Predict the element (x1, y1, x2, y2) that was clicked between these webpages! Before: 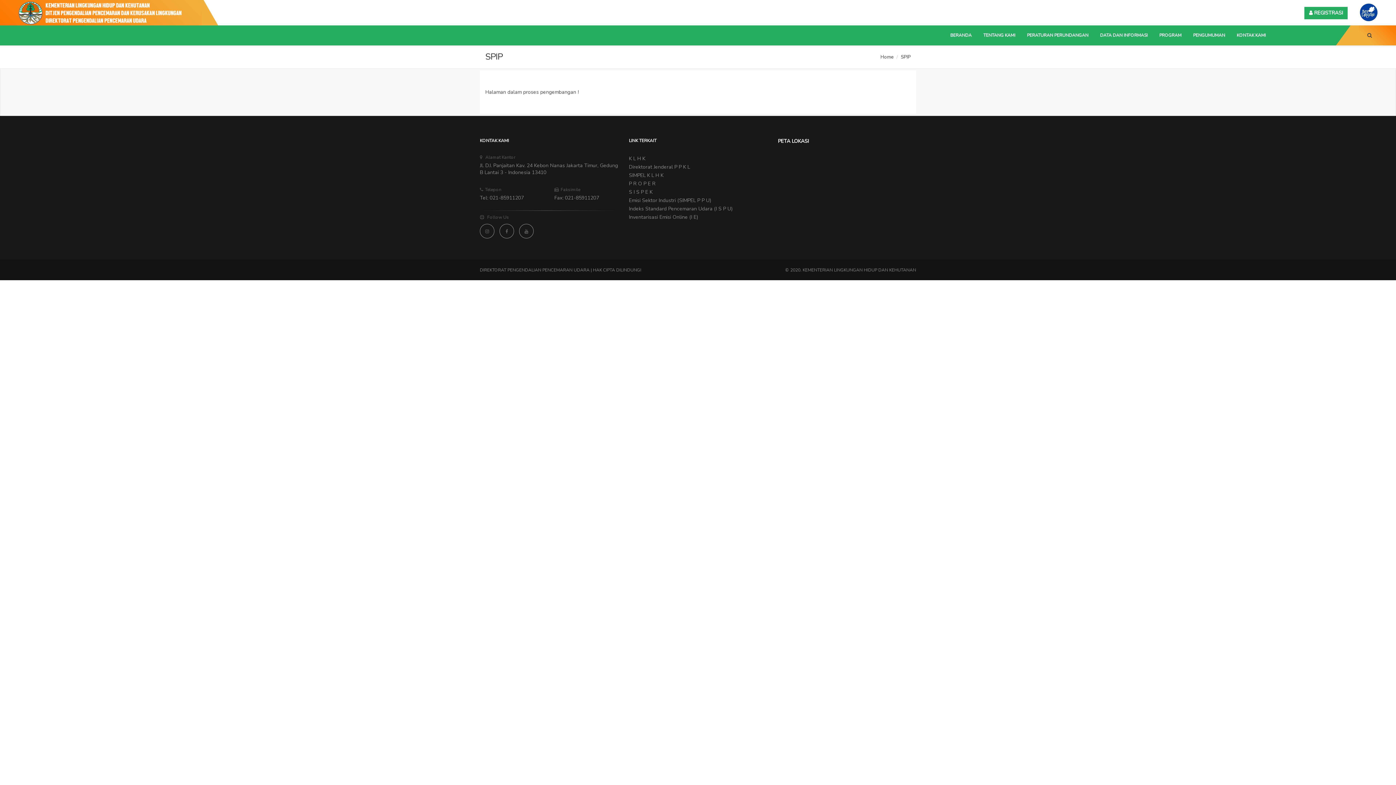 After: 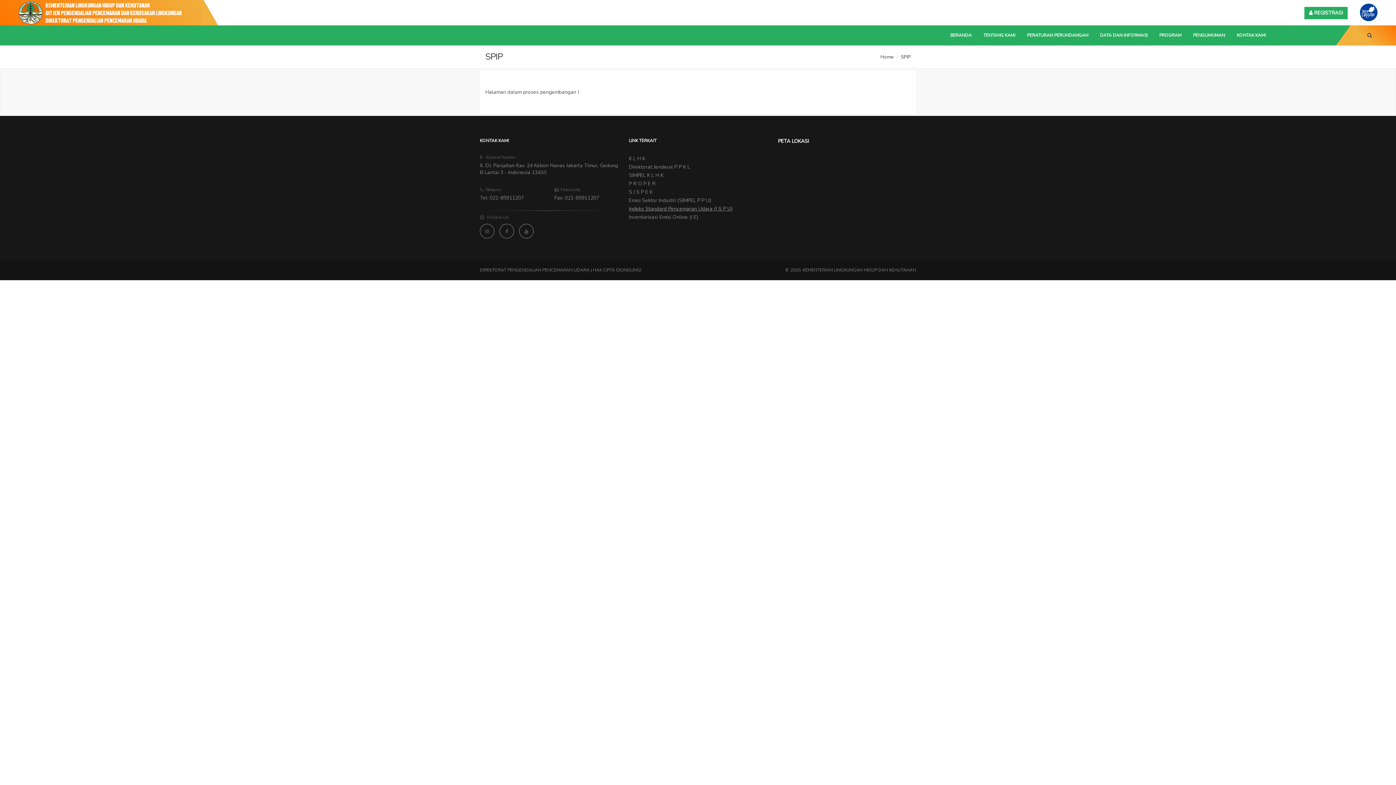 Action: label: Indeks Standard Pencemaran Udara (I S P U) bbox: (629, 205, 732, 212)